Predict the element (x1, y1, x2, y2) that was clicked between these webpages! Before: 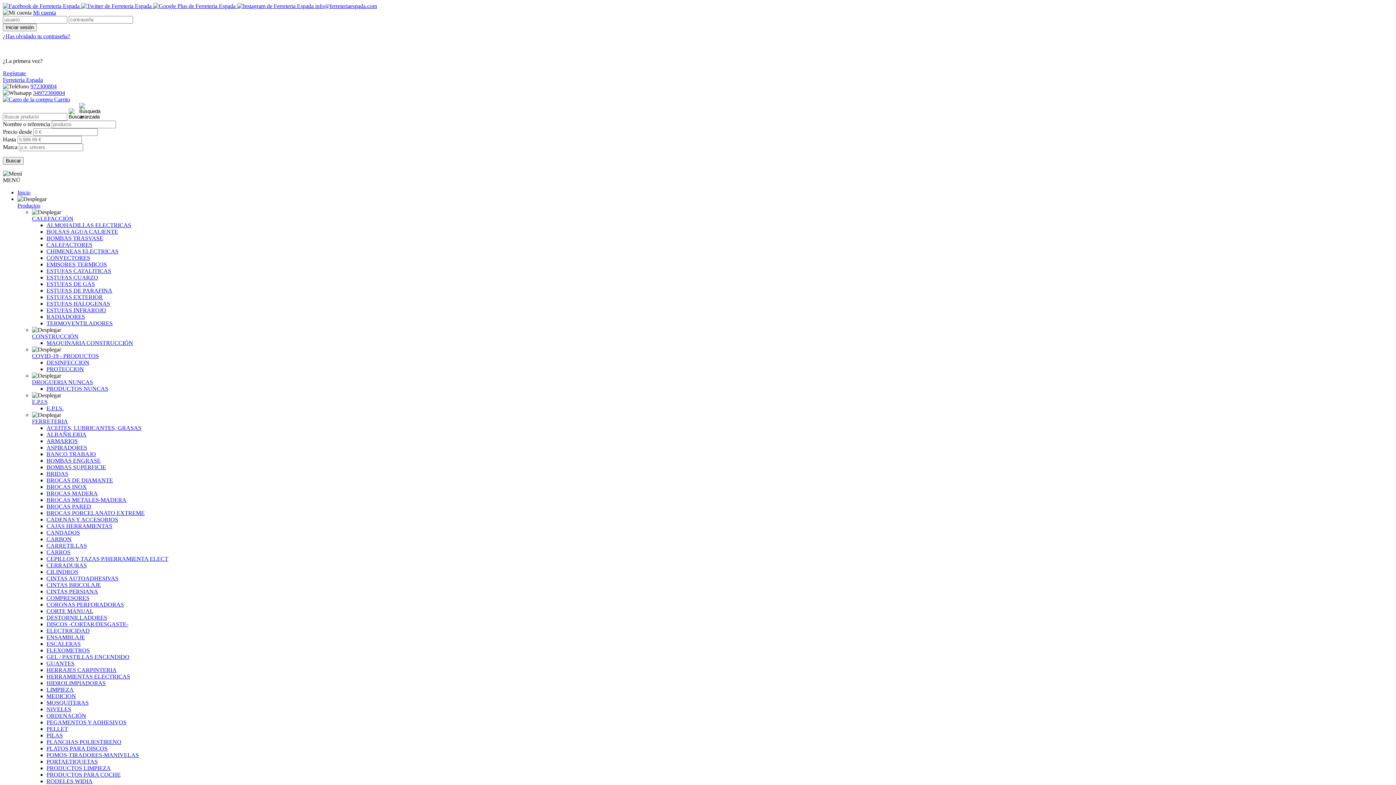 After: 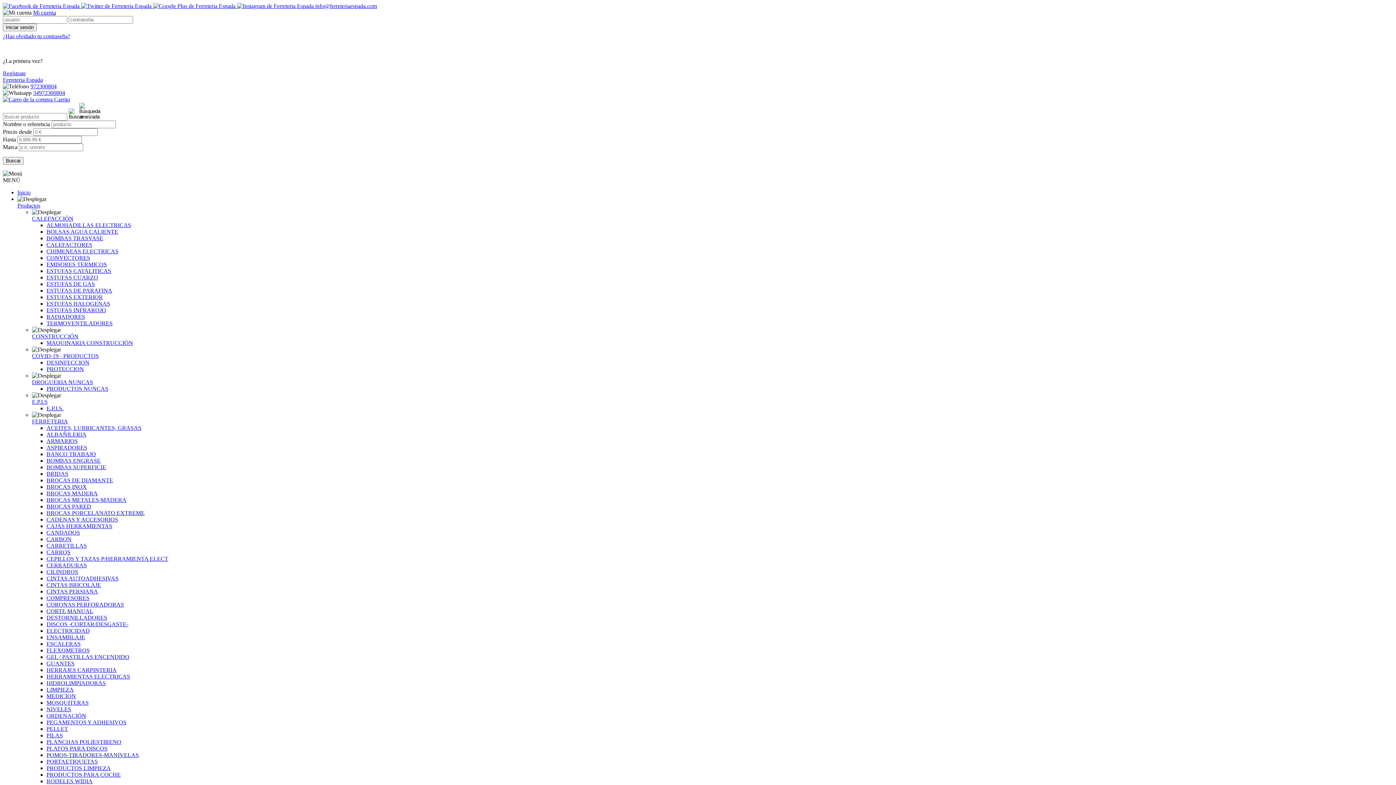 Action: bbox: (2, 76, 42, 82) label: Ferreteria Espada